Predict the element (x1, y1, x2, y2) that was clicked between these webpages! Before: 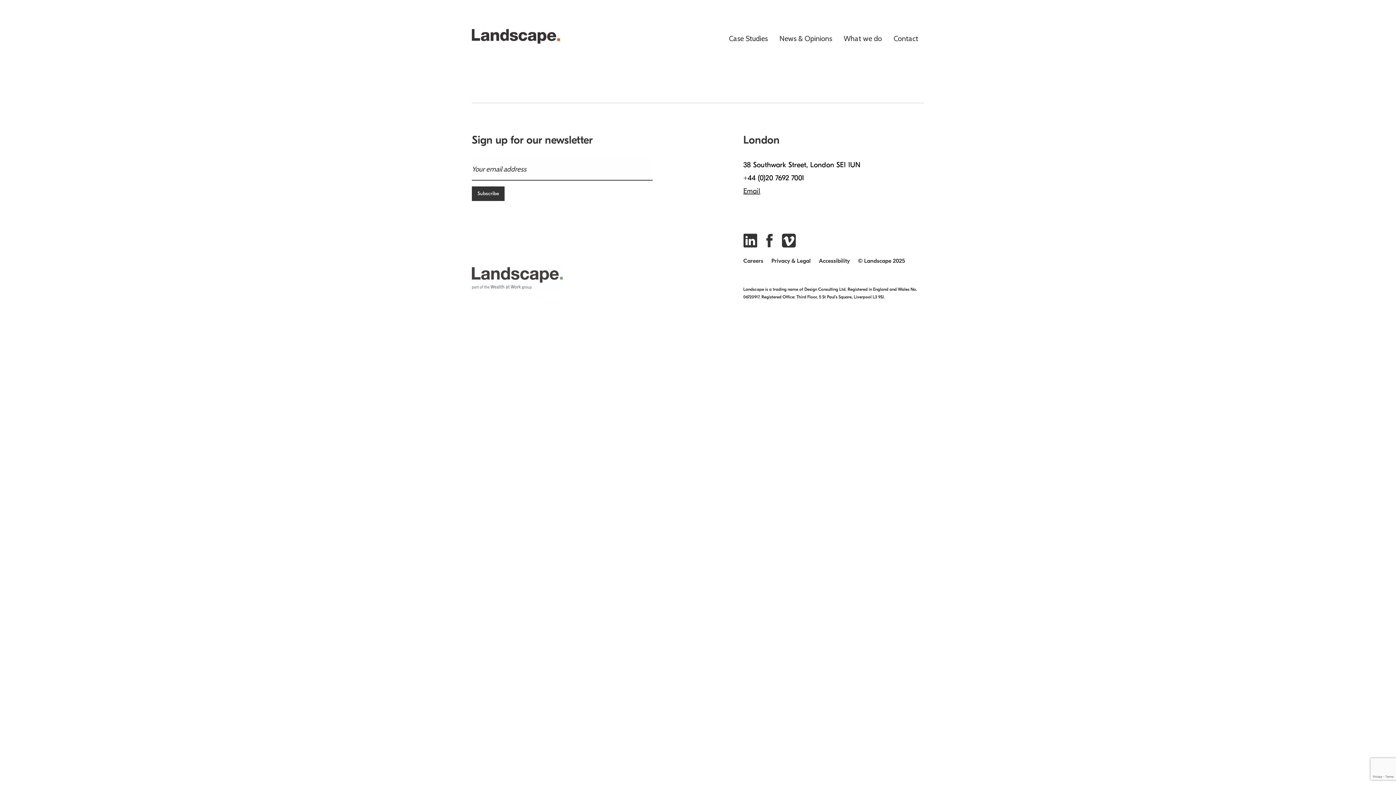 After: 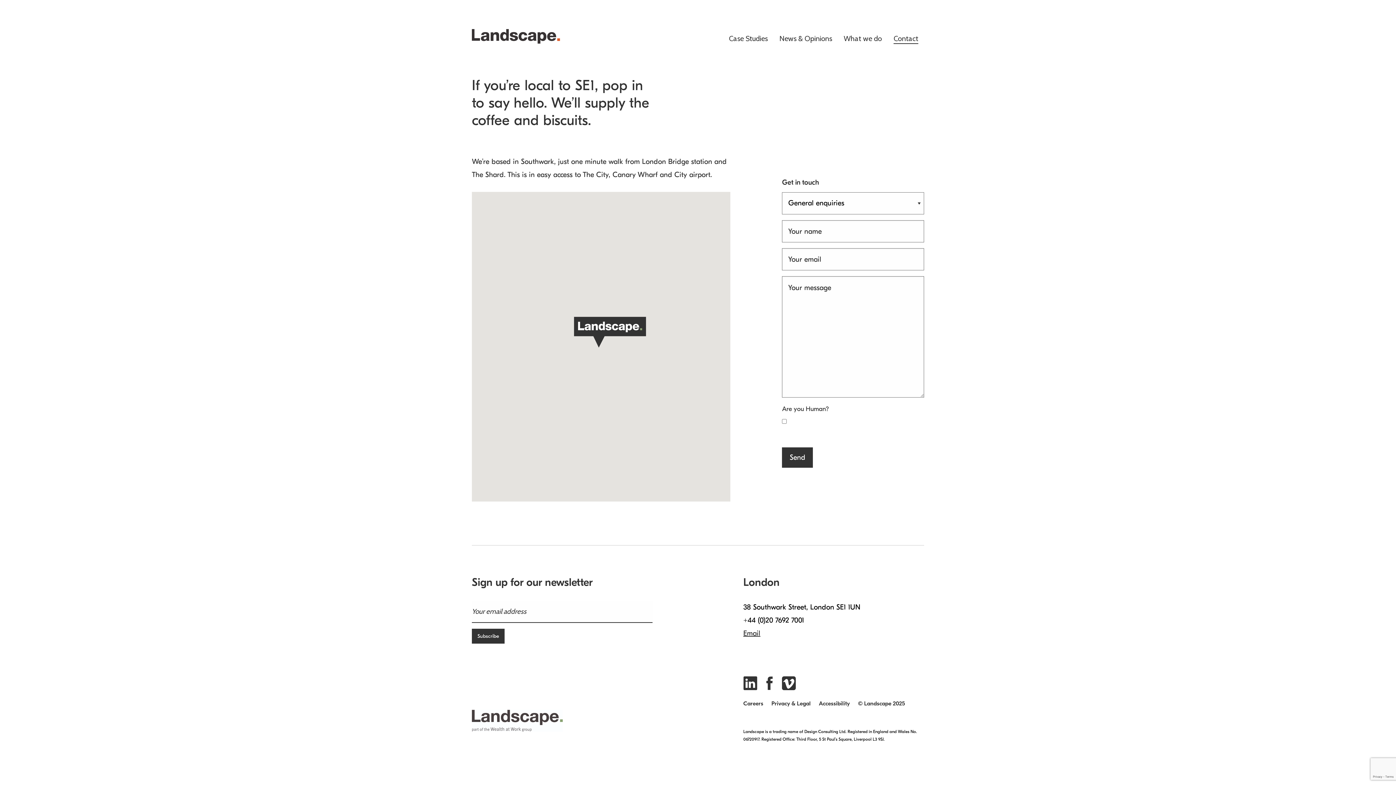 Action: bbox: (893, 34, 918, 43) label: Contact